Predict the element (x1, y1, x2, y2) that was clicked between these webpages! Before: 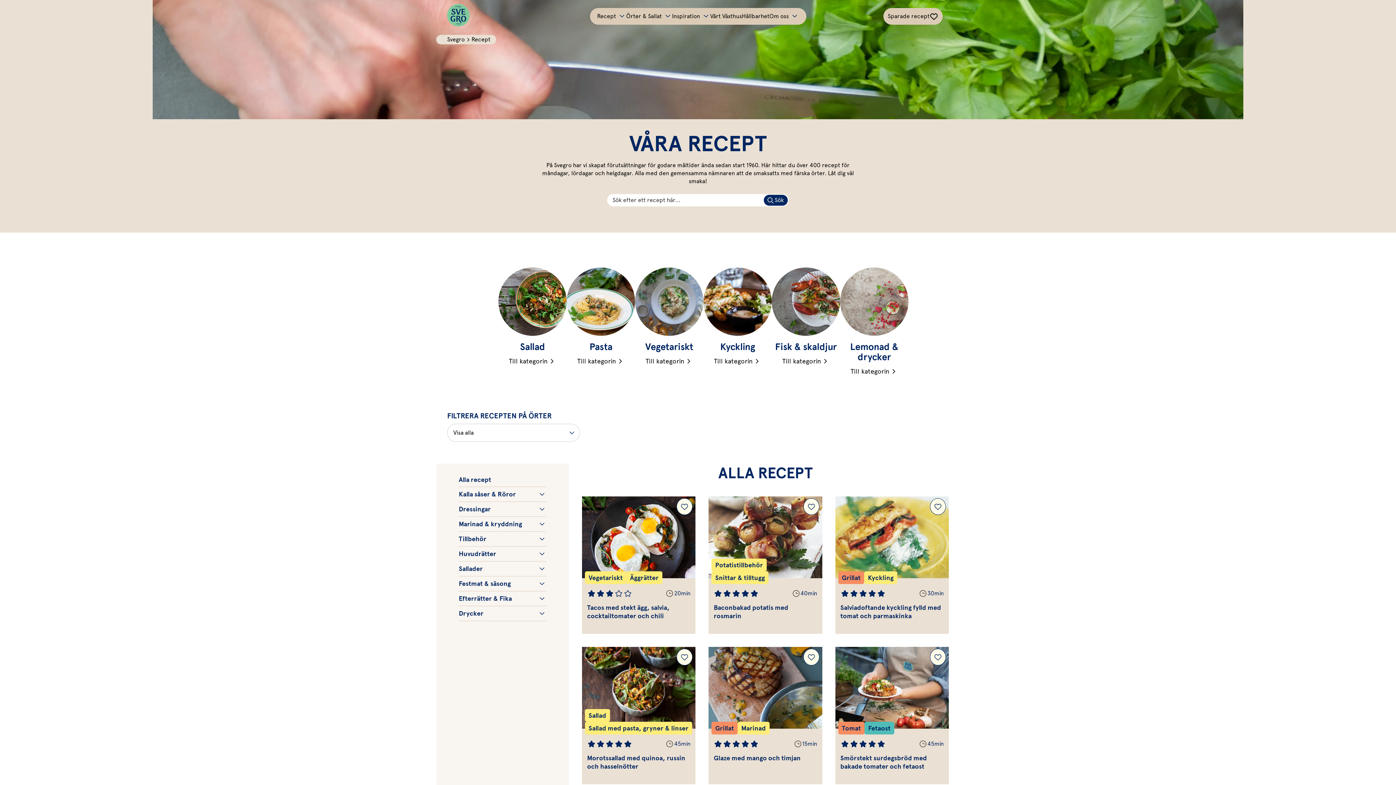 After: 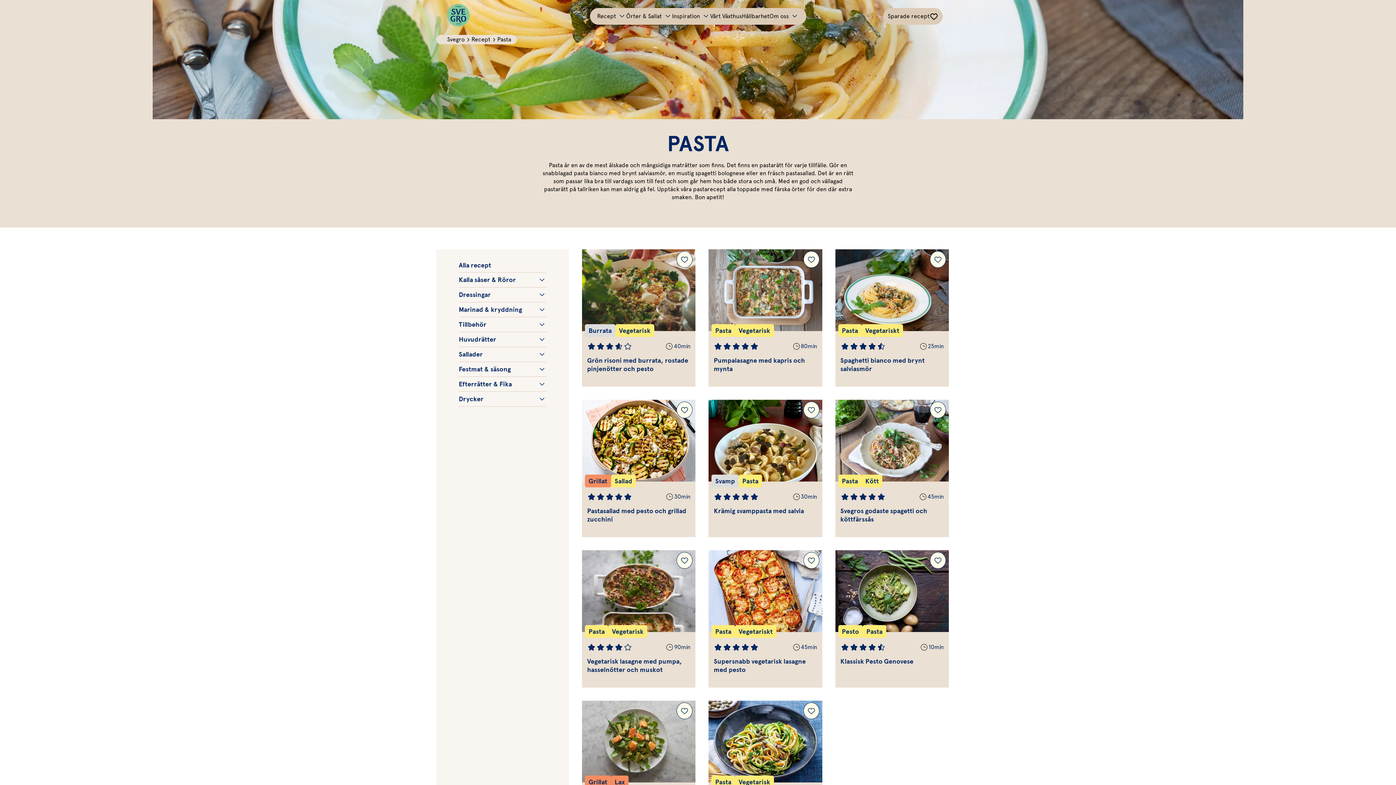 Action: label: Pasta
Till kategorin bbox: (566, 267, 635, 365)